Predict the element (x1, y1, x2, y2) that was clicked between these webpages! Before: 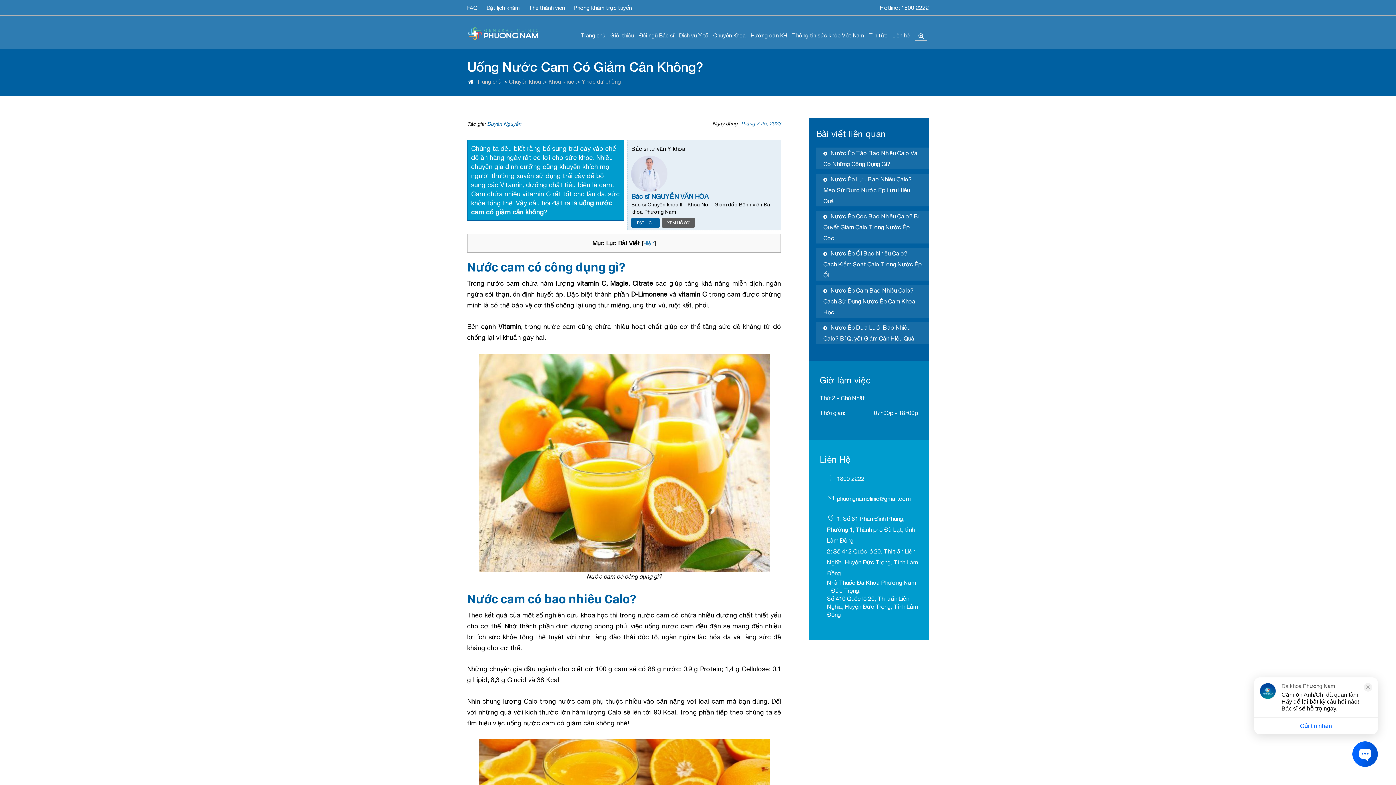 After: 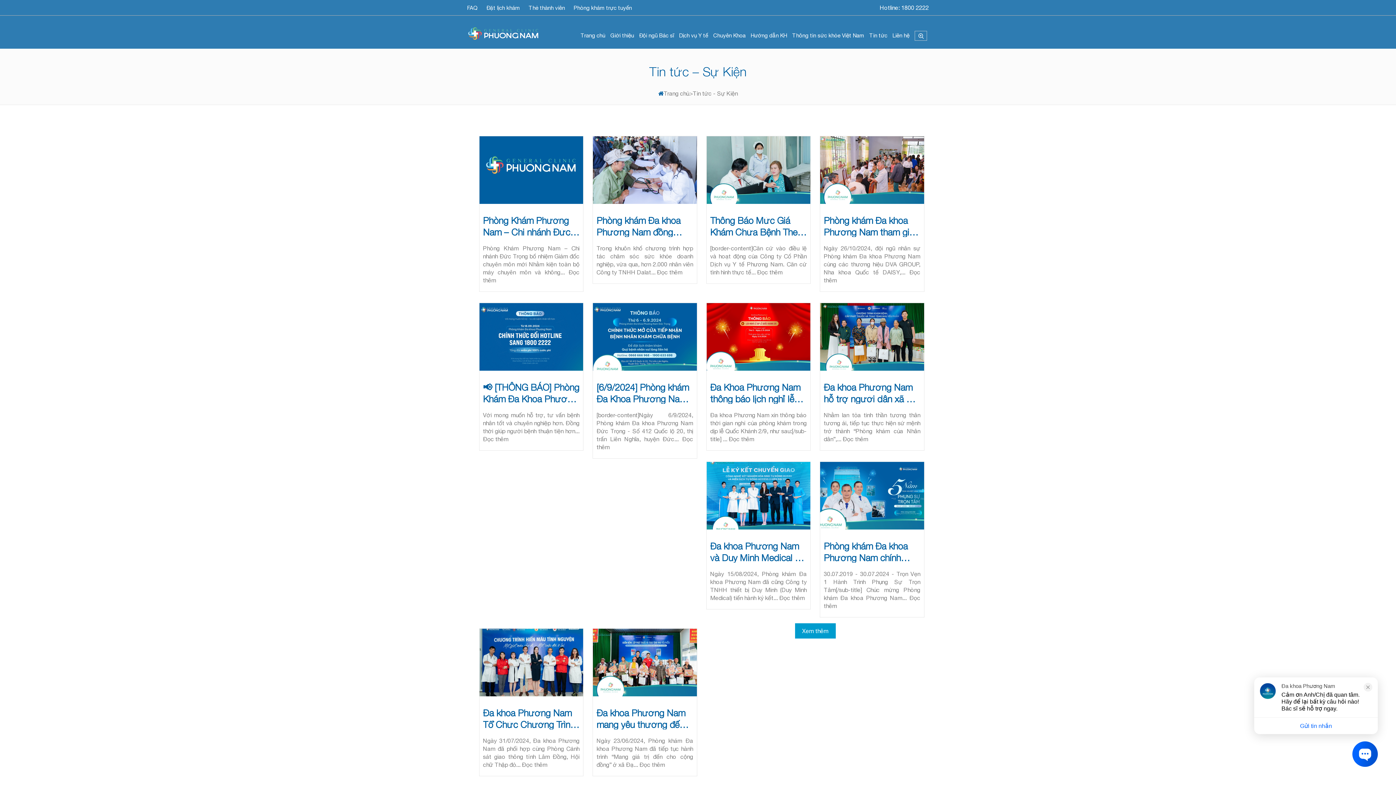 Action: bbox: (869, 32, 887, 38) label: Tin tức